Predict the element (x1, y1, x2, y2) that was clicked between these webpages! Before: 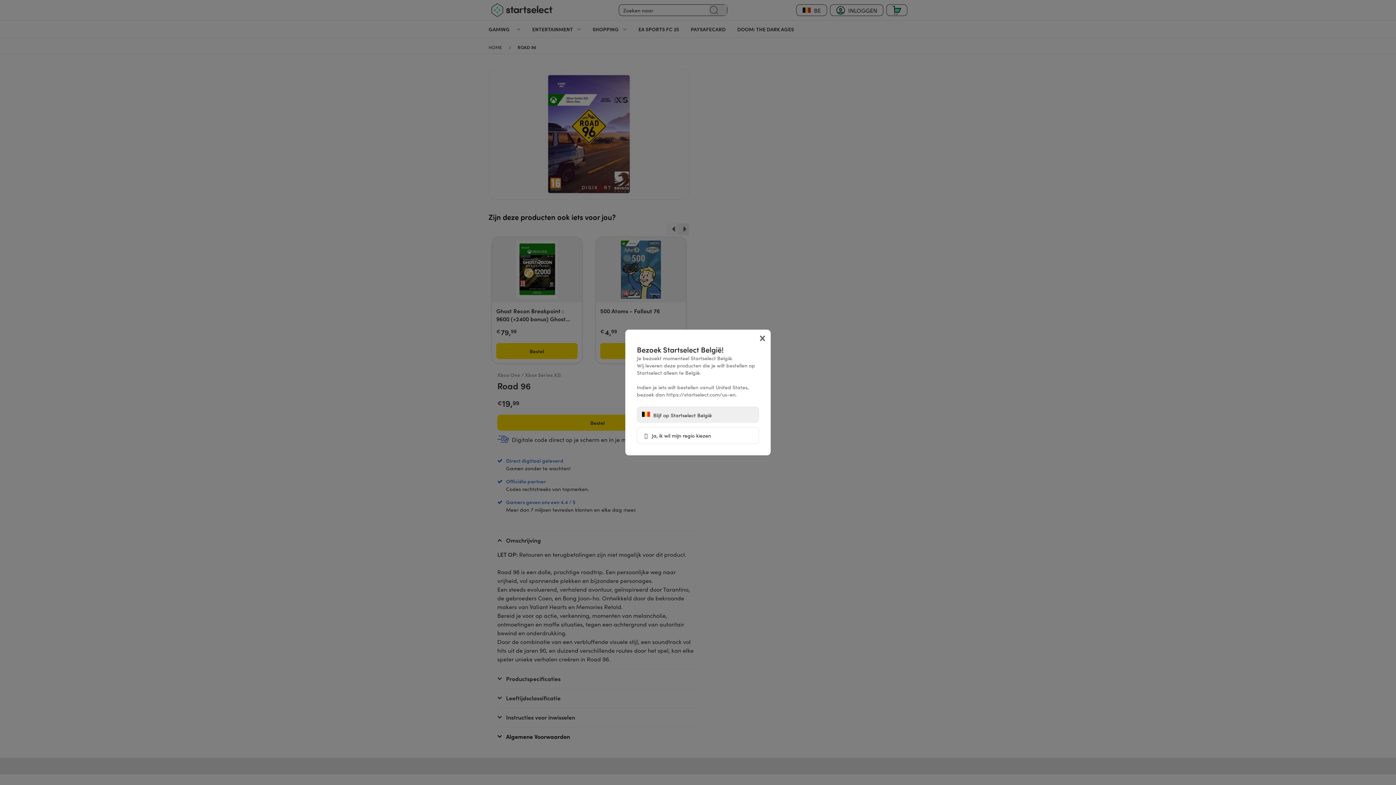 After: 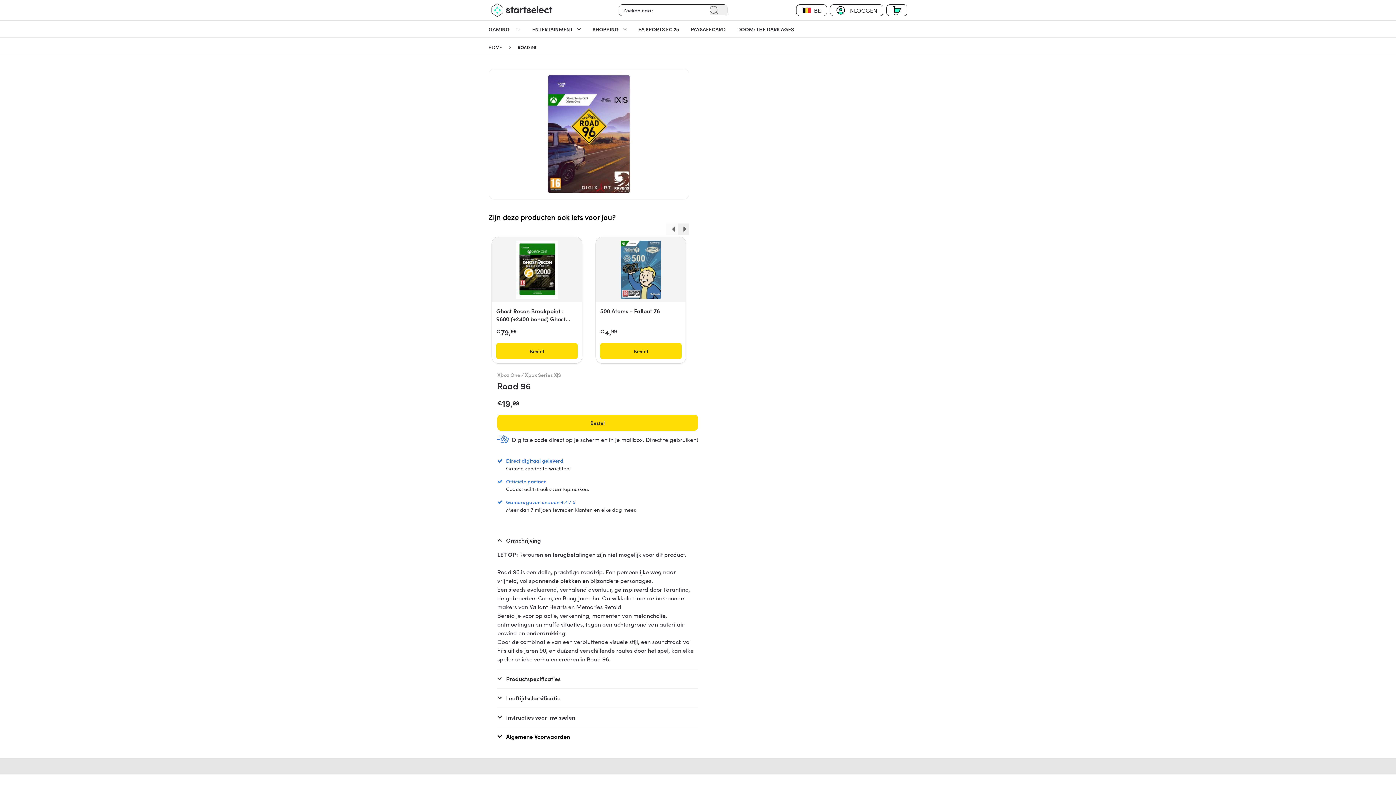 Action: label:  Blijf op Startselect België bbox: (637, 406, 759, 422)